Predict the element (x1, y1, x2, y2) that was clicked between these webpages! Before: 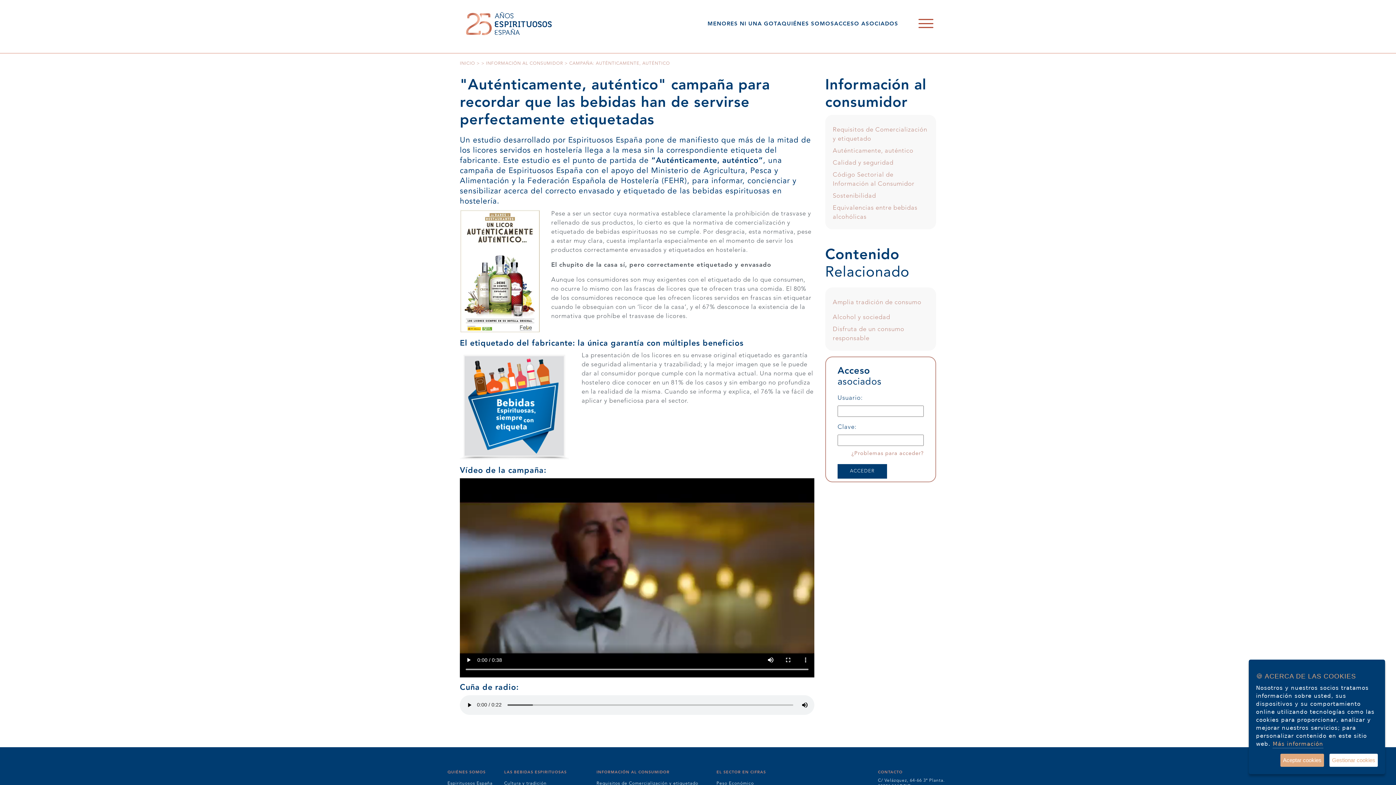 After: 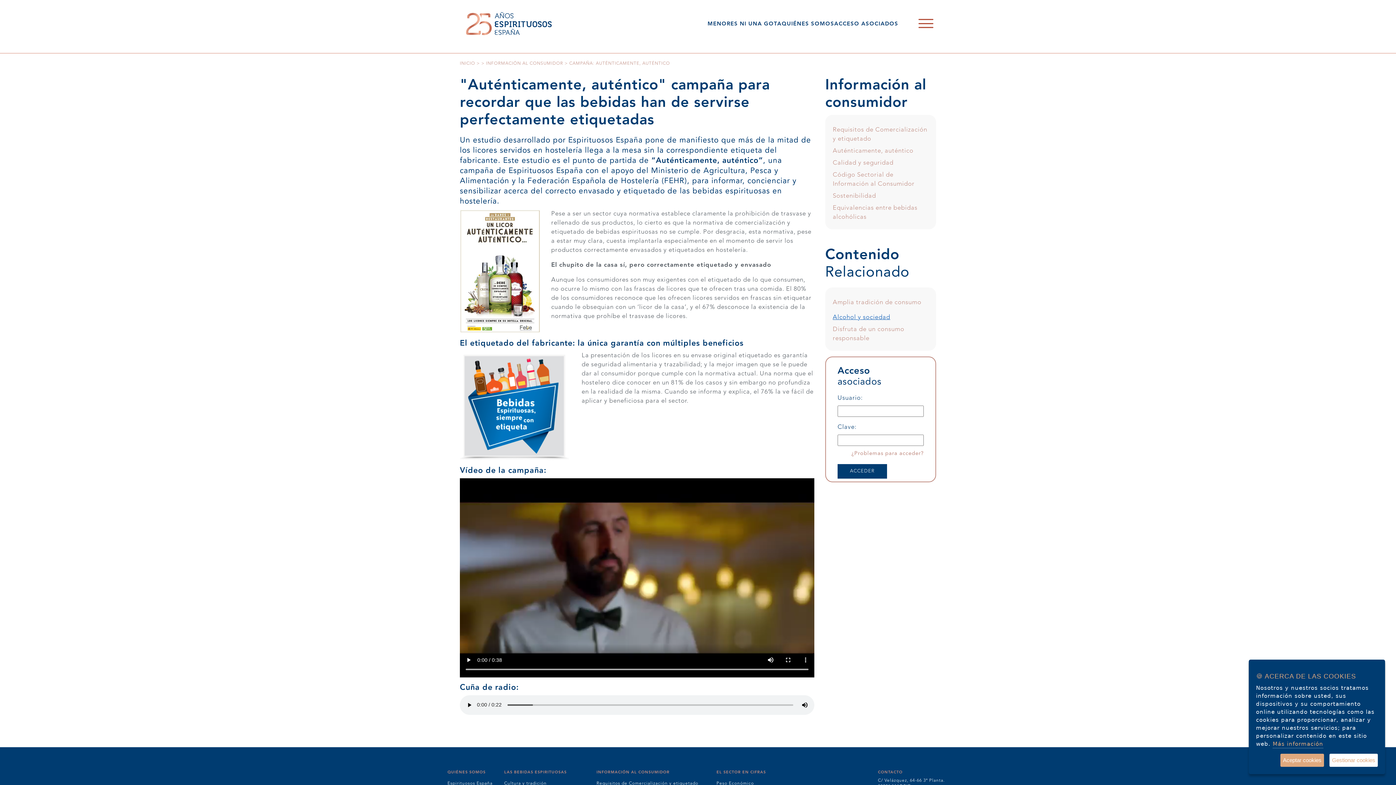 Action: label: Alcohol y sociedad bbox: (833, 314, 890, 320)